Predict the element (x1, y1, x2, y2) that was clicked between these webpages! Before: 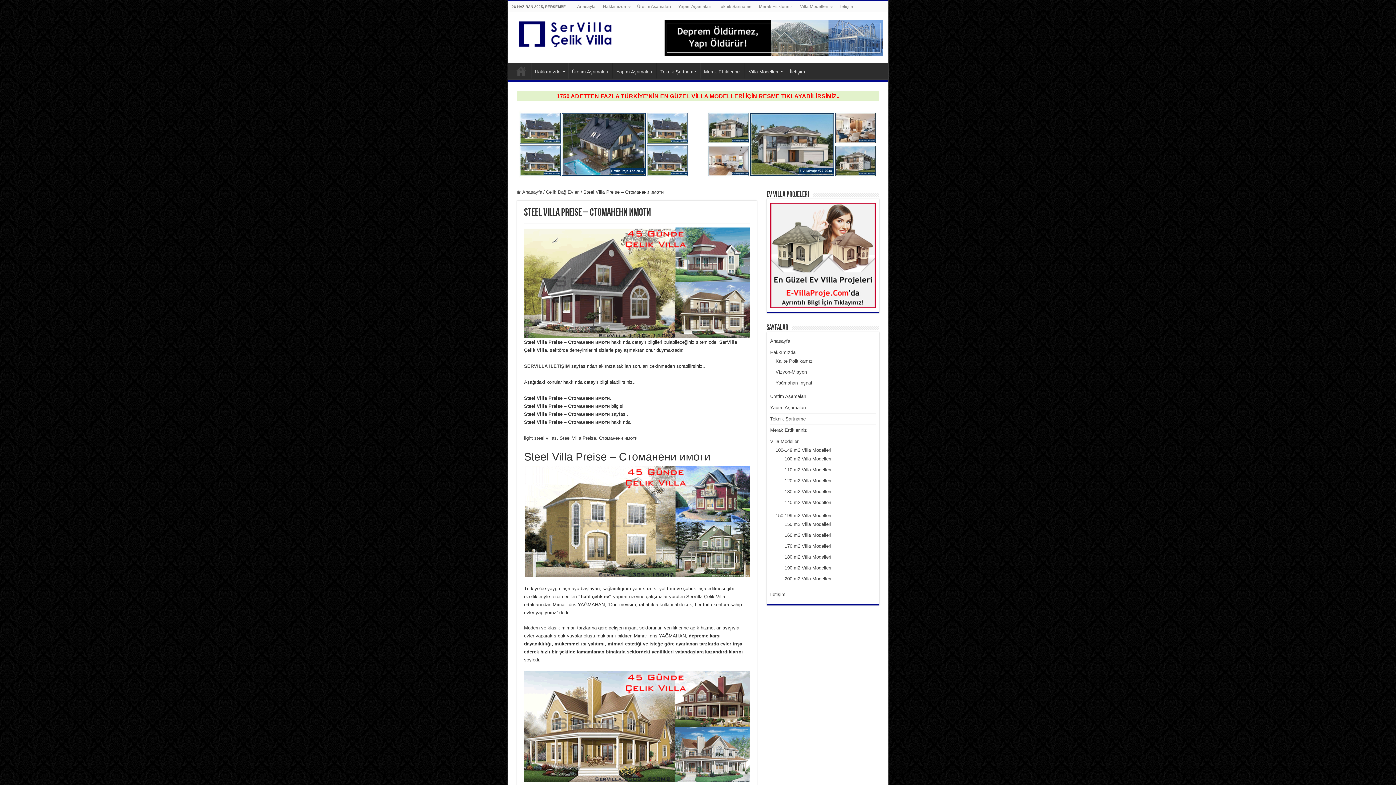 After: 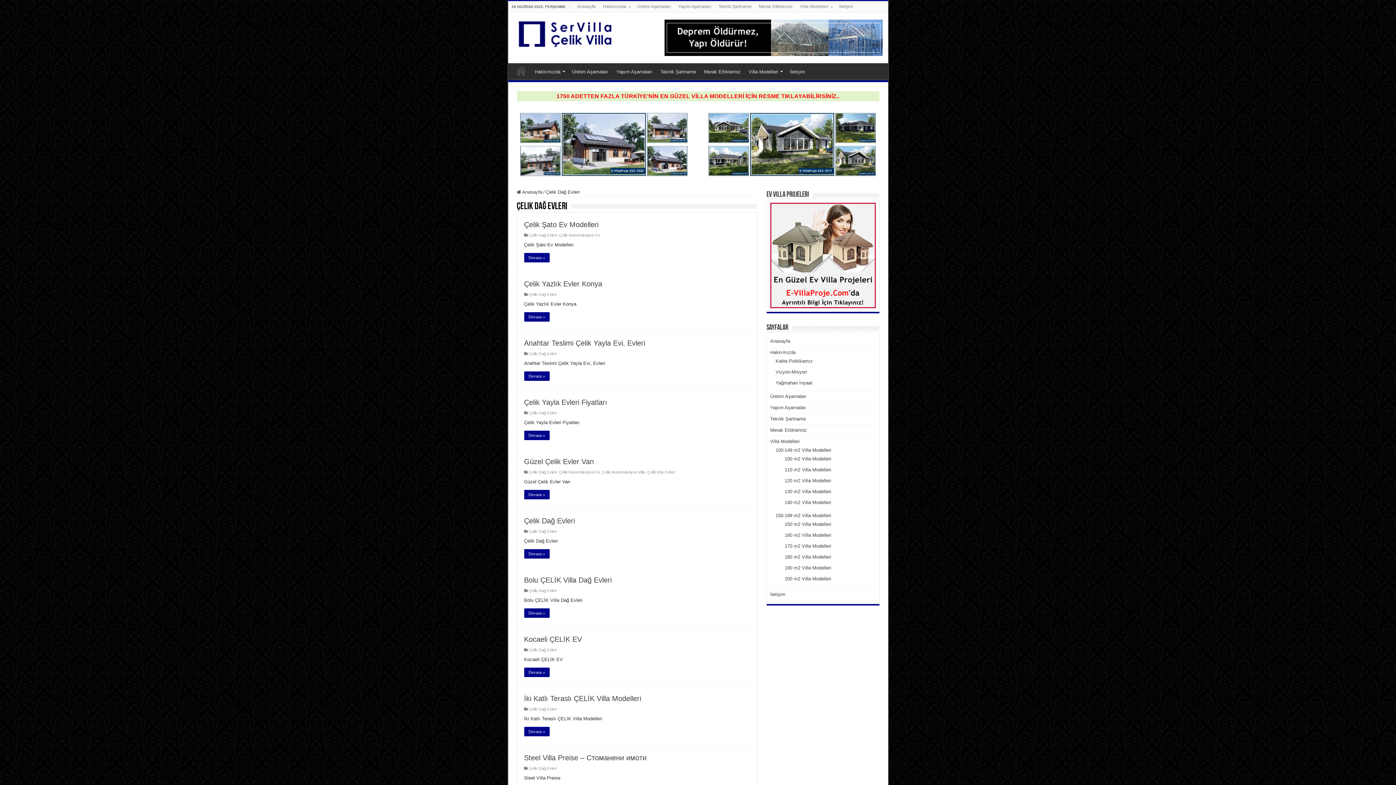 Action: label: Çelik Dağ Evleri bbox: (546, 189, 579, 195)